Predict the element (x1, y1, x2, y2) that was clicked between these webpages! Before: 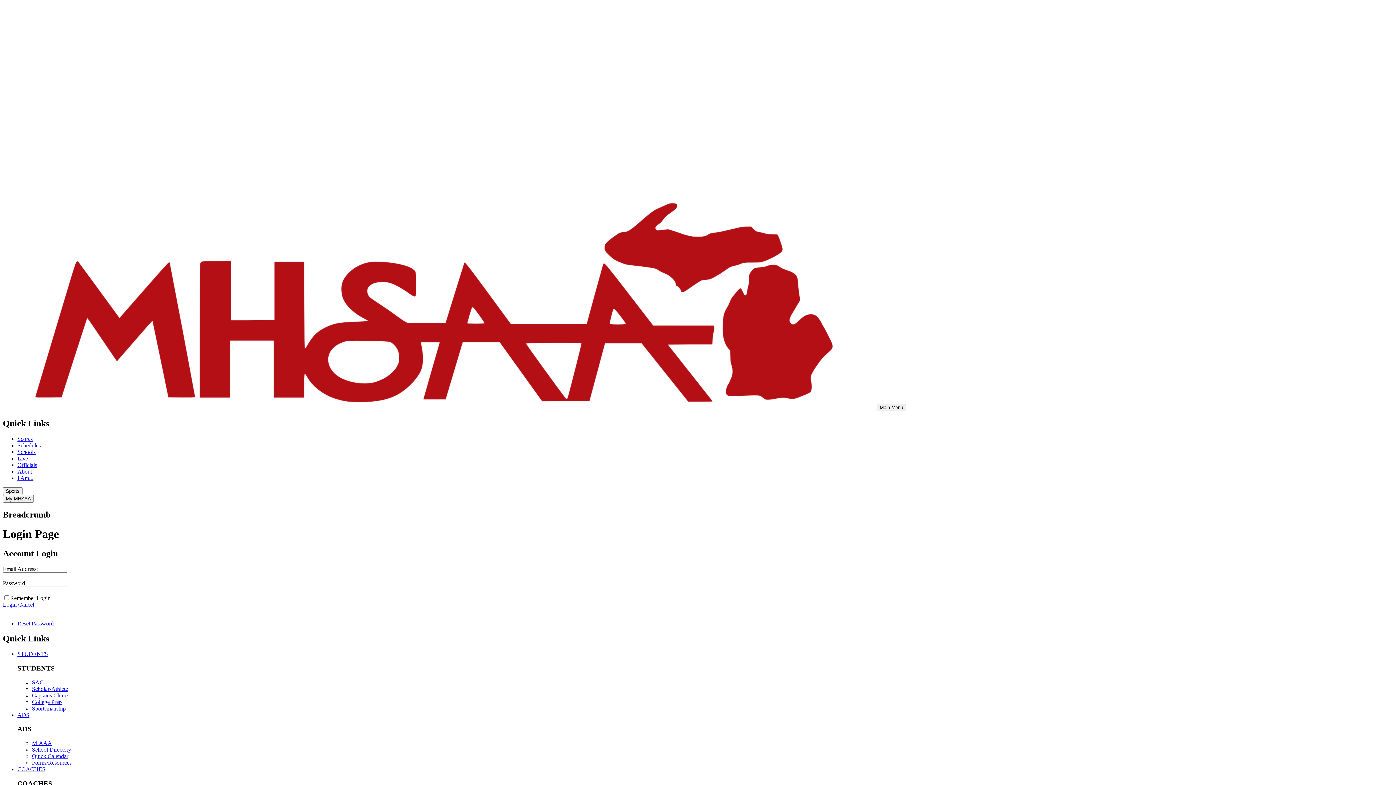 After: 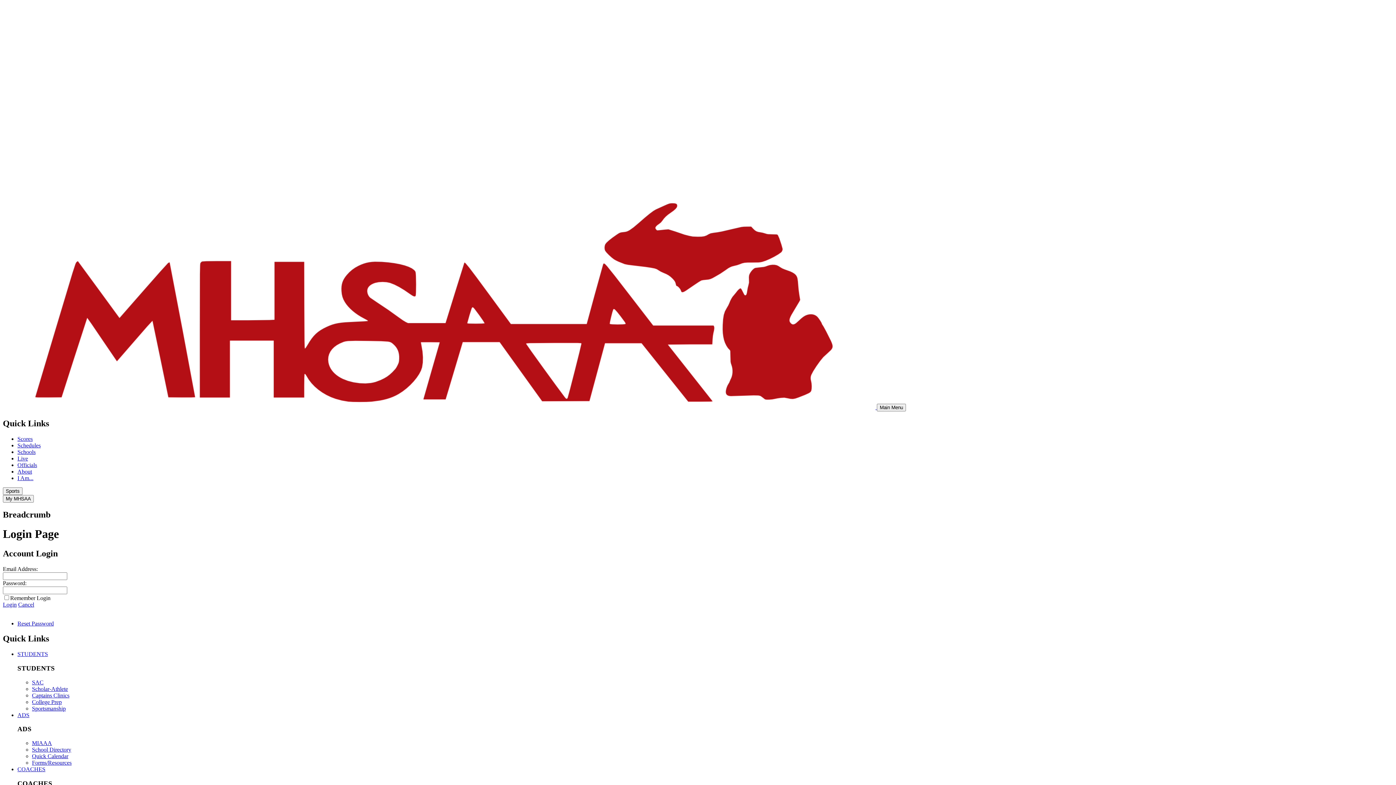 Action: bbox: (2, 495, 33, 502) label: My MHSAA